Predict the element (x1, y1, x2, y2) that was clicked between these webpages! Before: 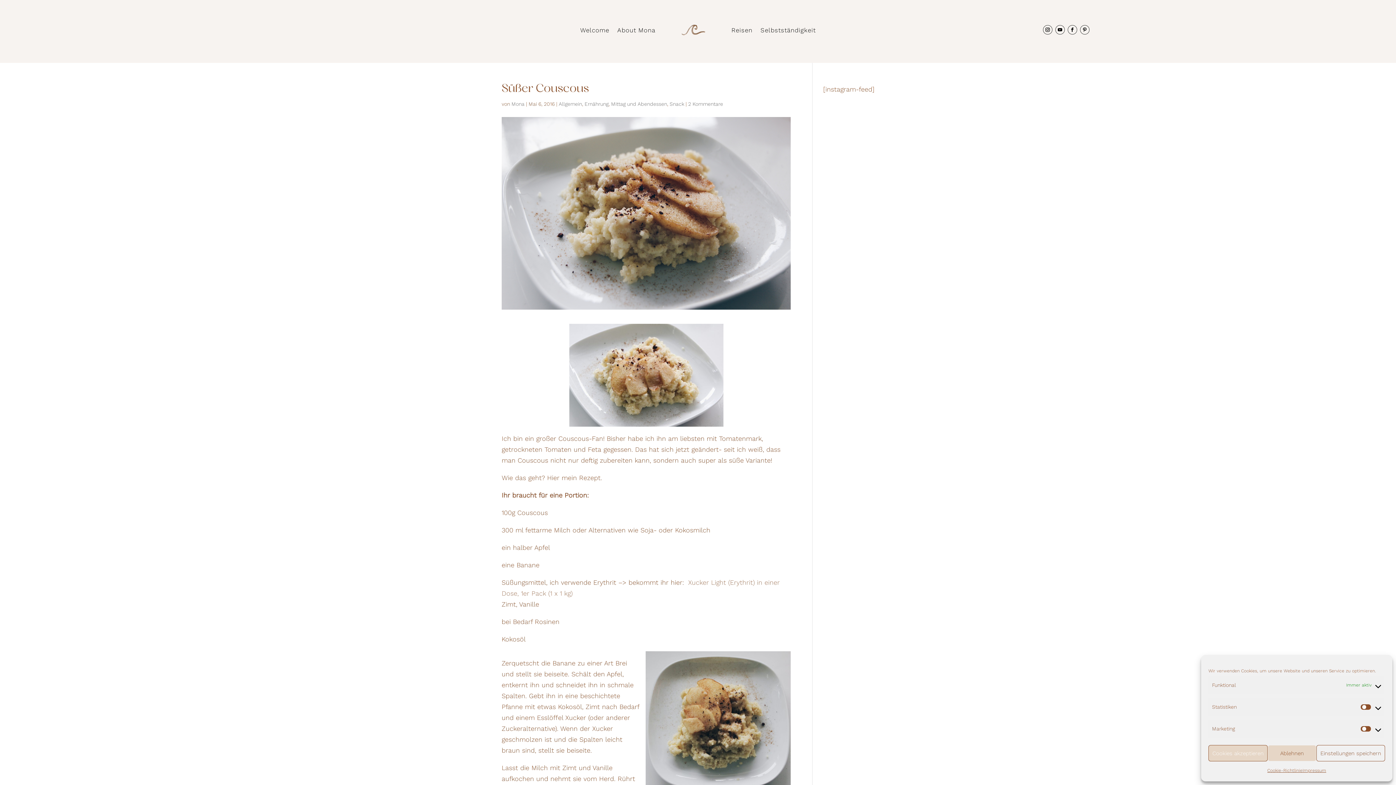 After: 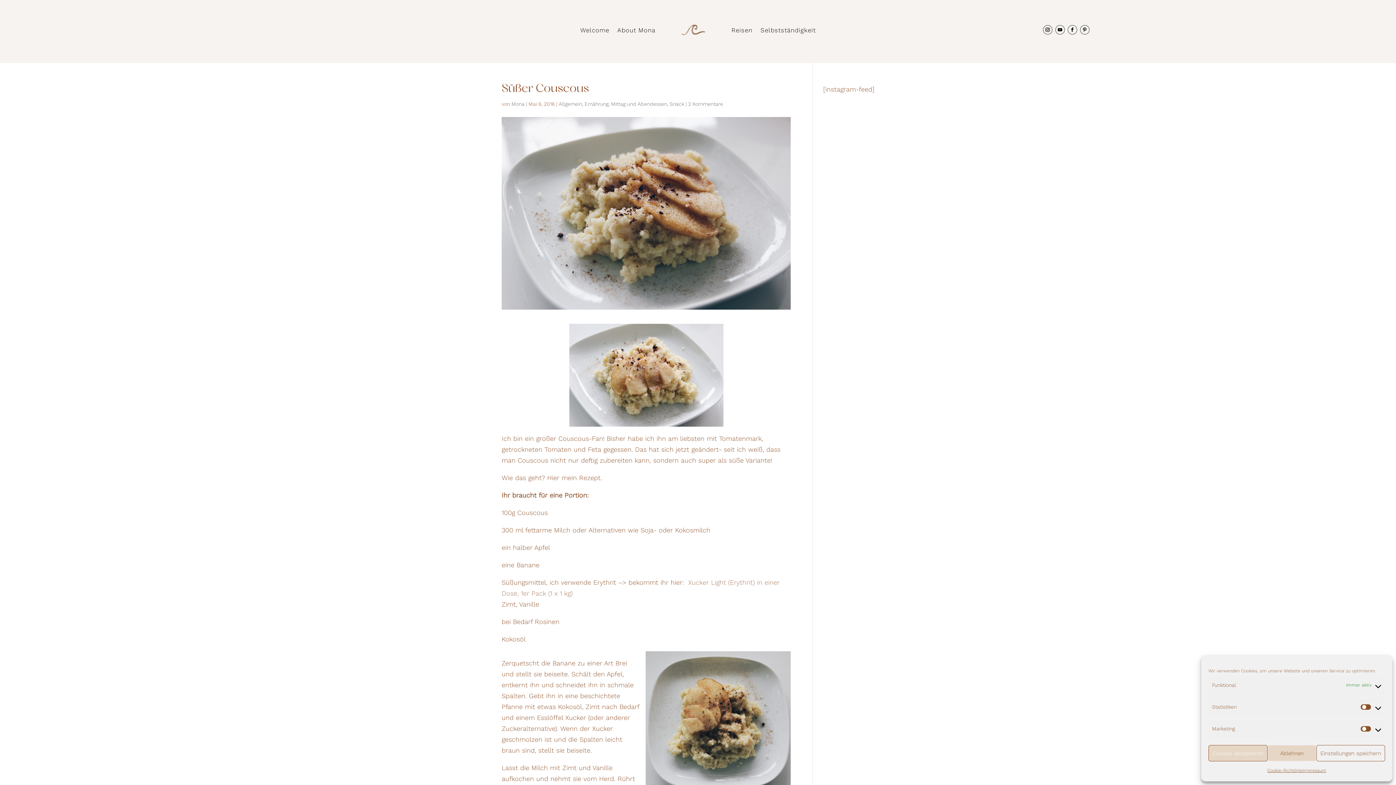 Action: bbox: (1080, 24, 1089, 34)